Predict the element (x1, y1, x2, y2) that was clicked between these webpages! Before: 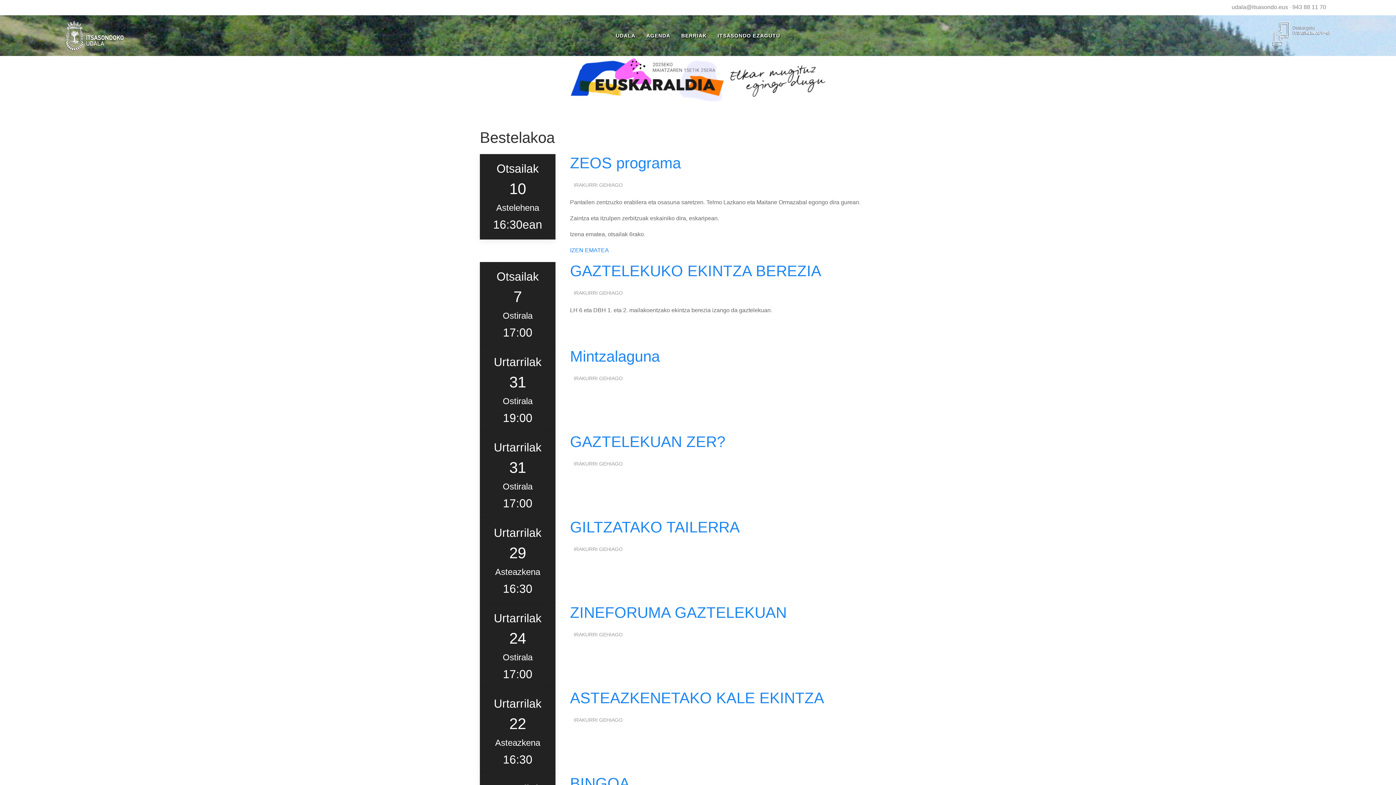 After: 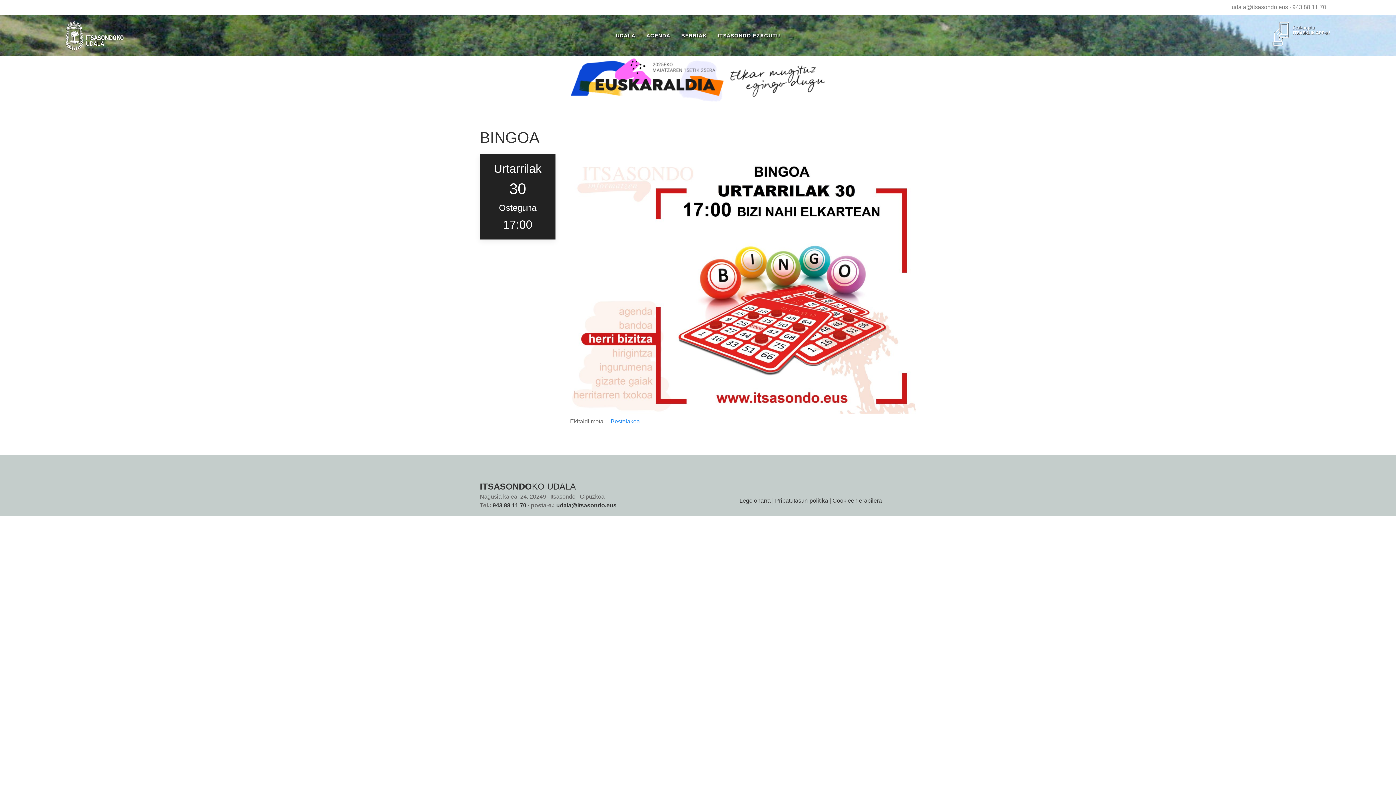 Action: bbox: (570, 775, 629, 792) label: BINGOA